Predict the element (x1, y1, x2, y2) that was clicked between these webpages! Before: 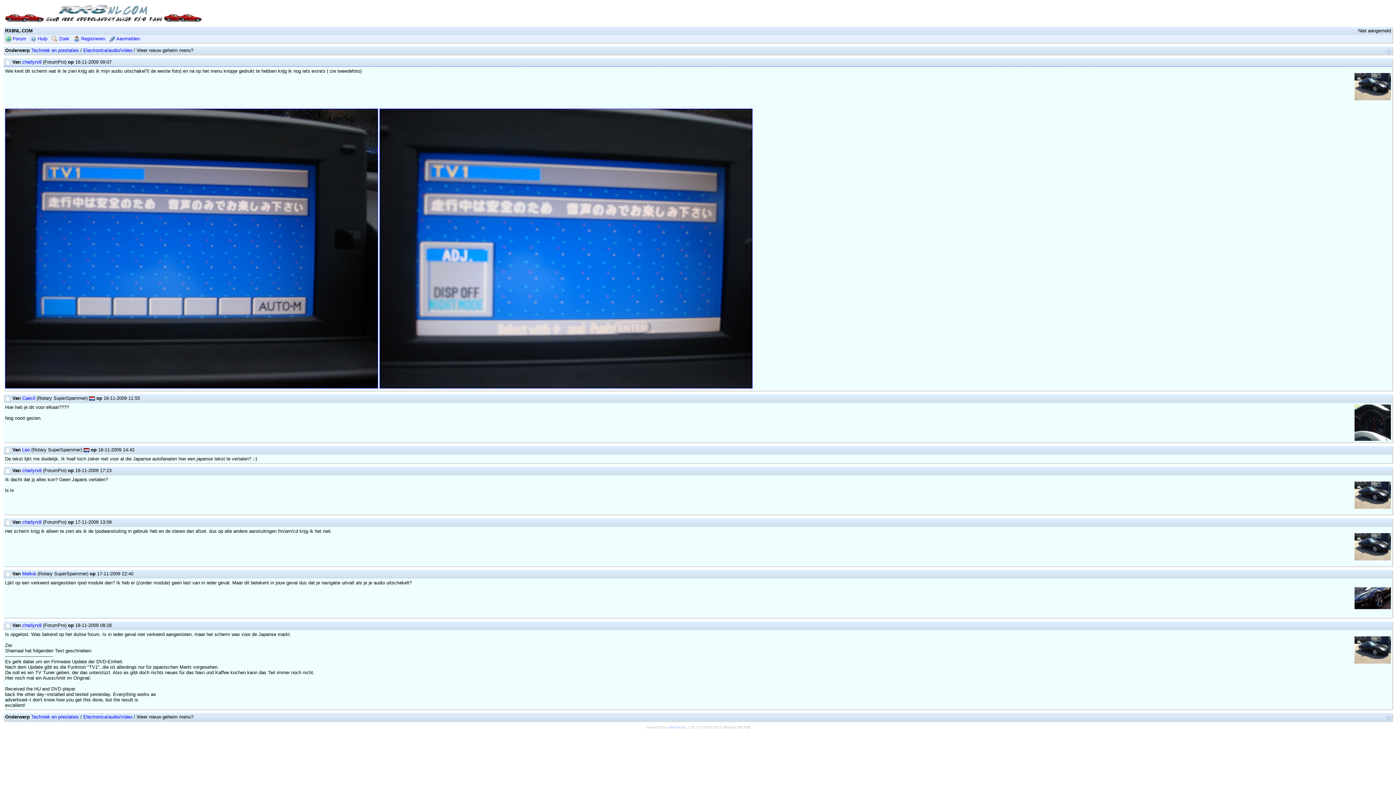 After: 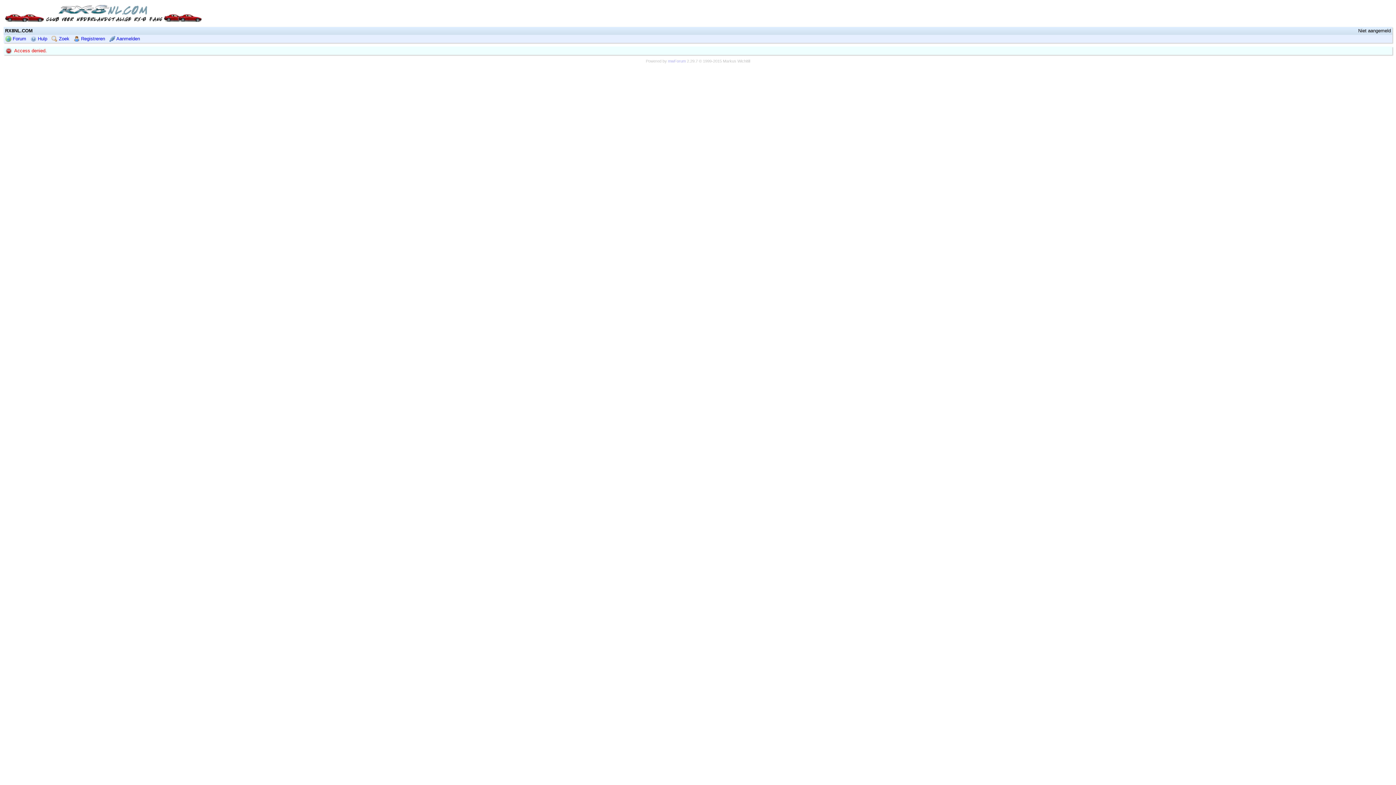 Action: label: charlyrx8 bbox: (22, 622, 41, 628)